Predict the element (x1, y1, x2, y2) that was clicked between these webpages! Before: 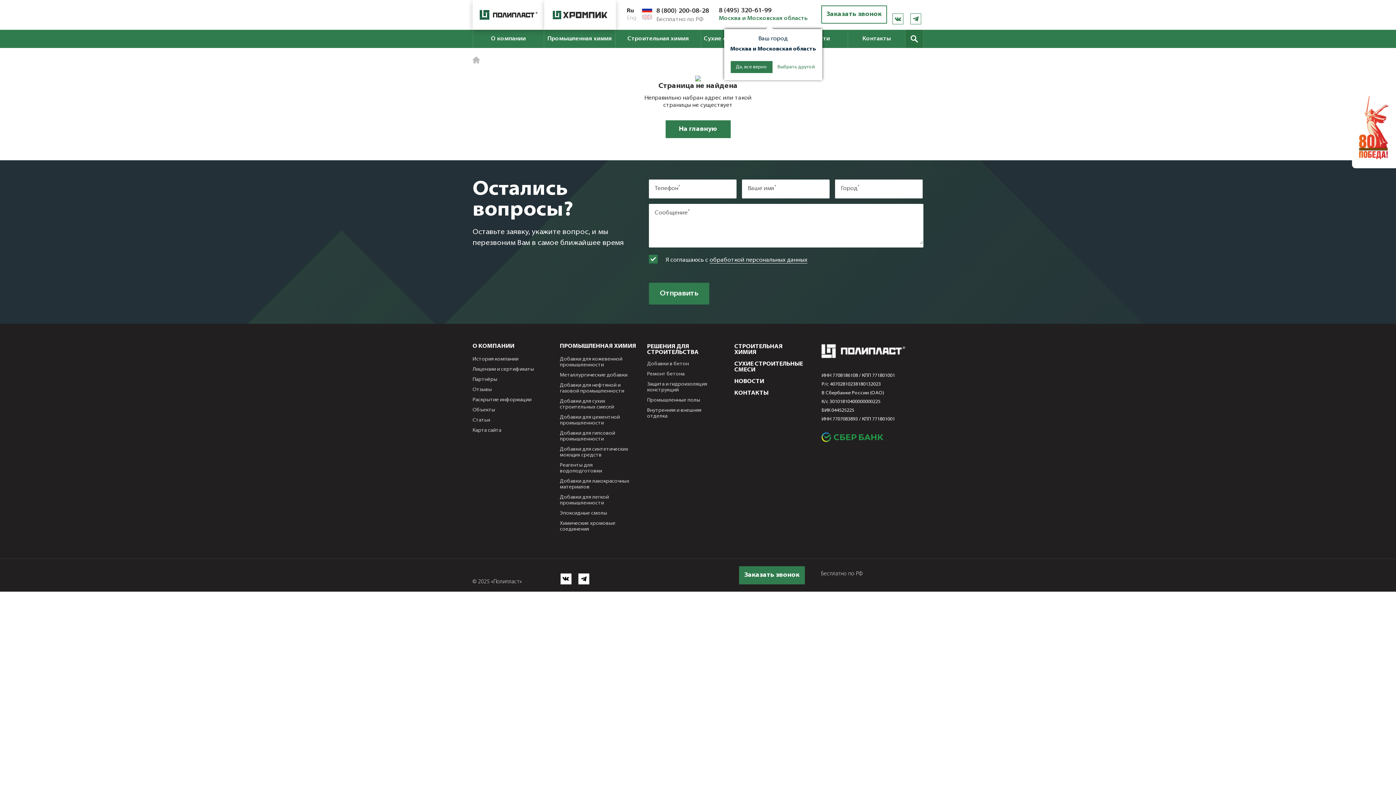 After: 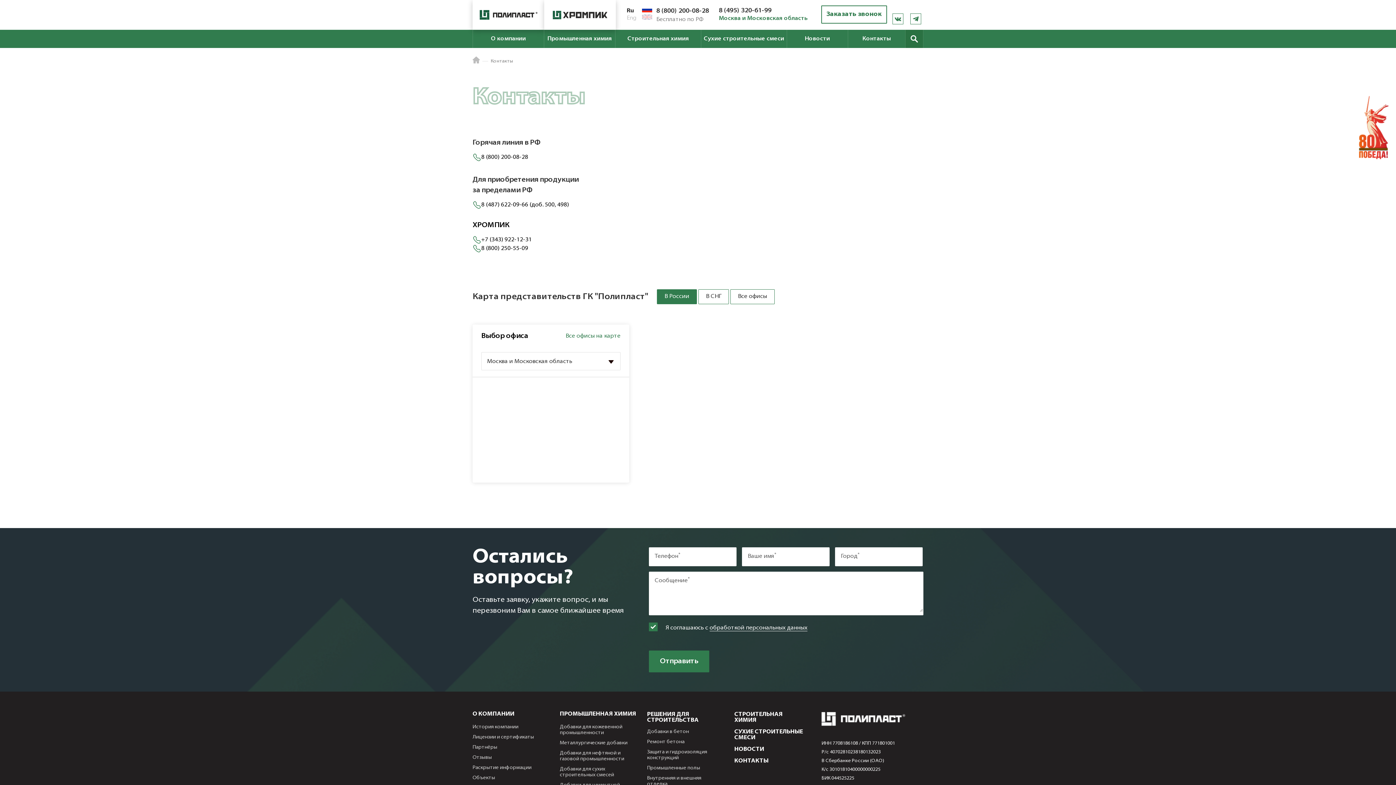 Action: label: КОНТАКТЫ bbox: (734, 390, 804, 396)